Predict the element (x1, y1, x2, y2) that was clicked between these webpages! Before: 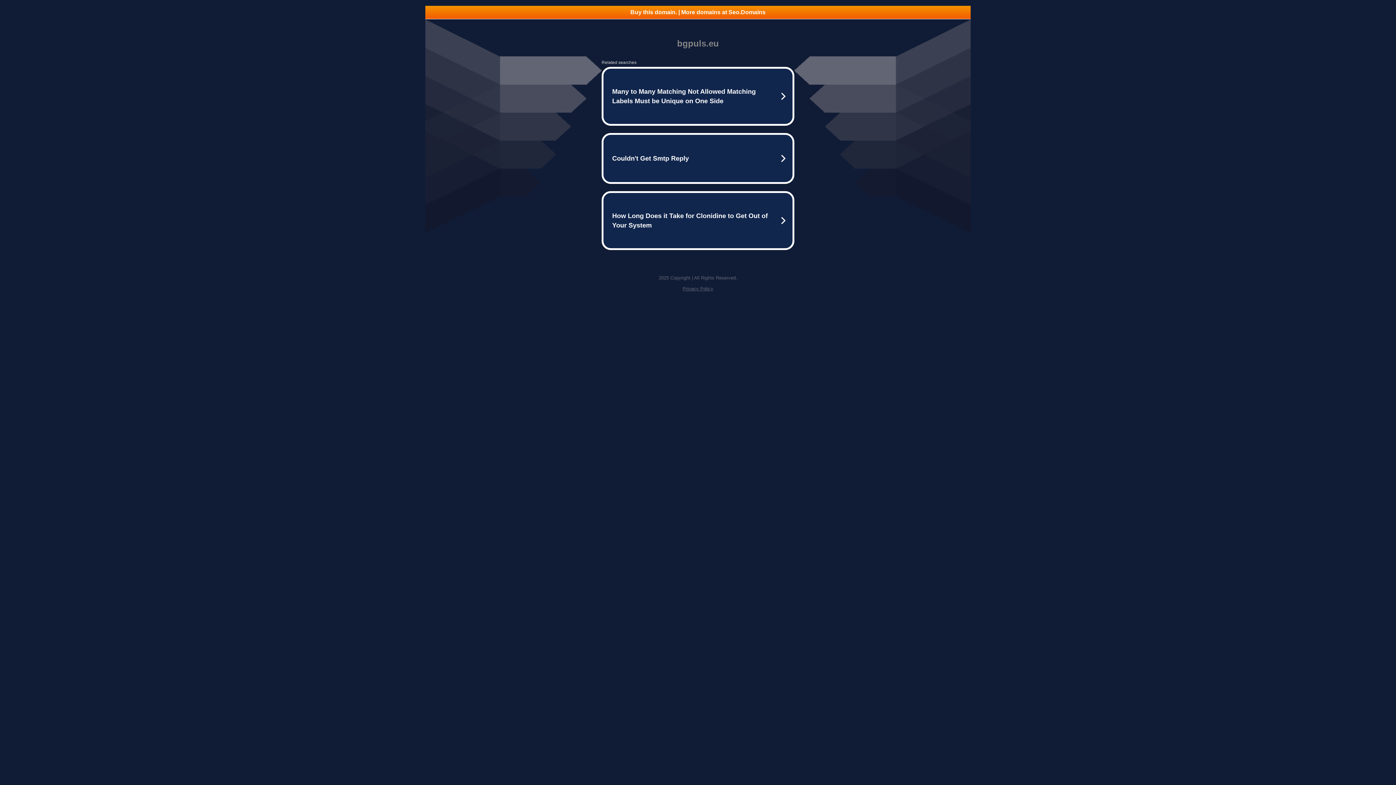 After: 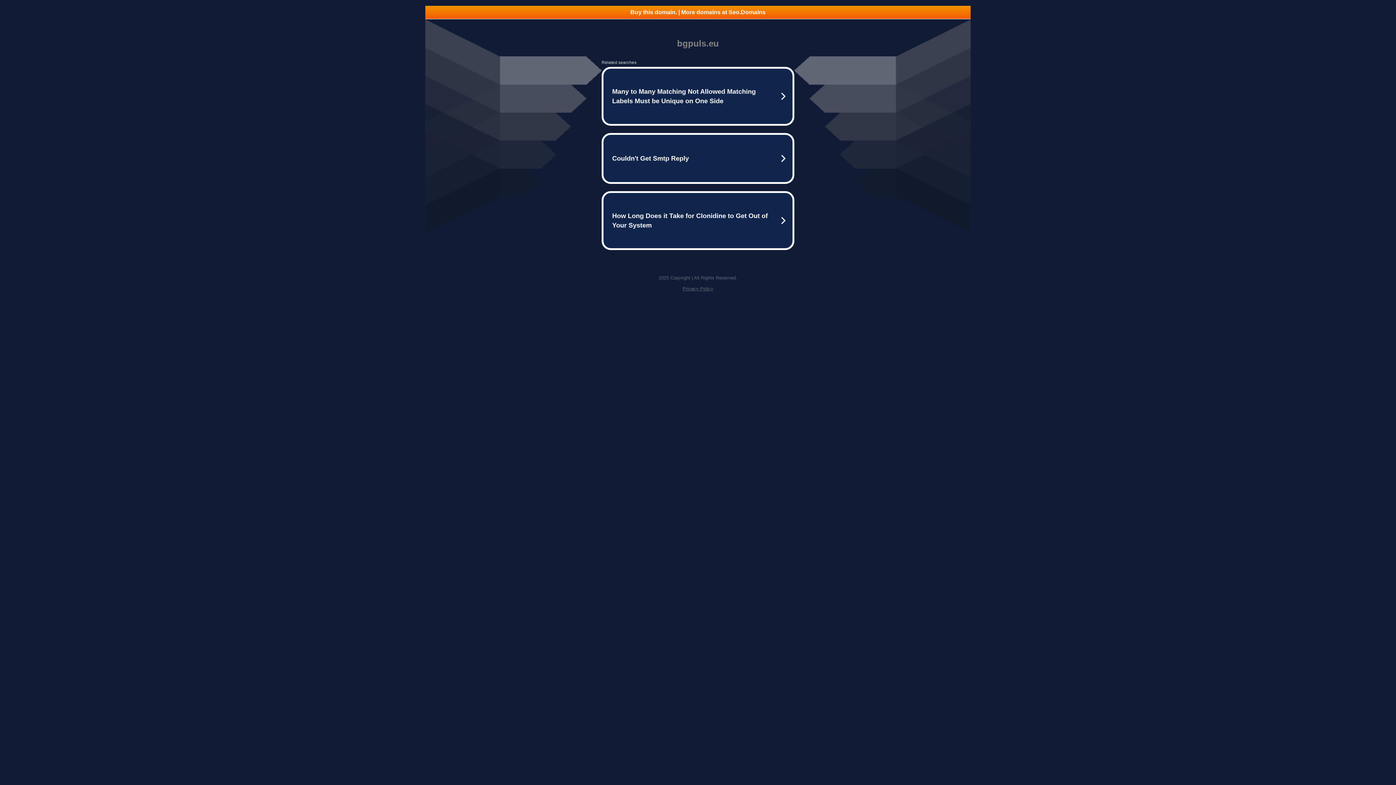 Action: bbox: (425, 5, 970, 18) label: Buy this domain. | More domains at Seo.Domains